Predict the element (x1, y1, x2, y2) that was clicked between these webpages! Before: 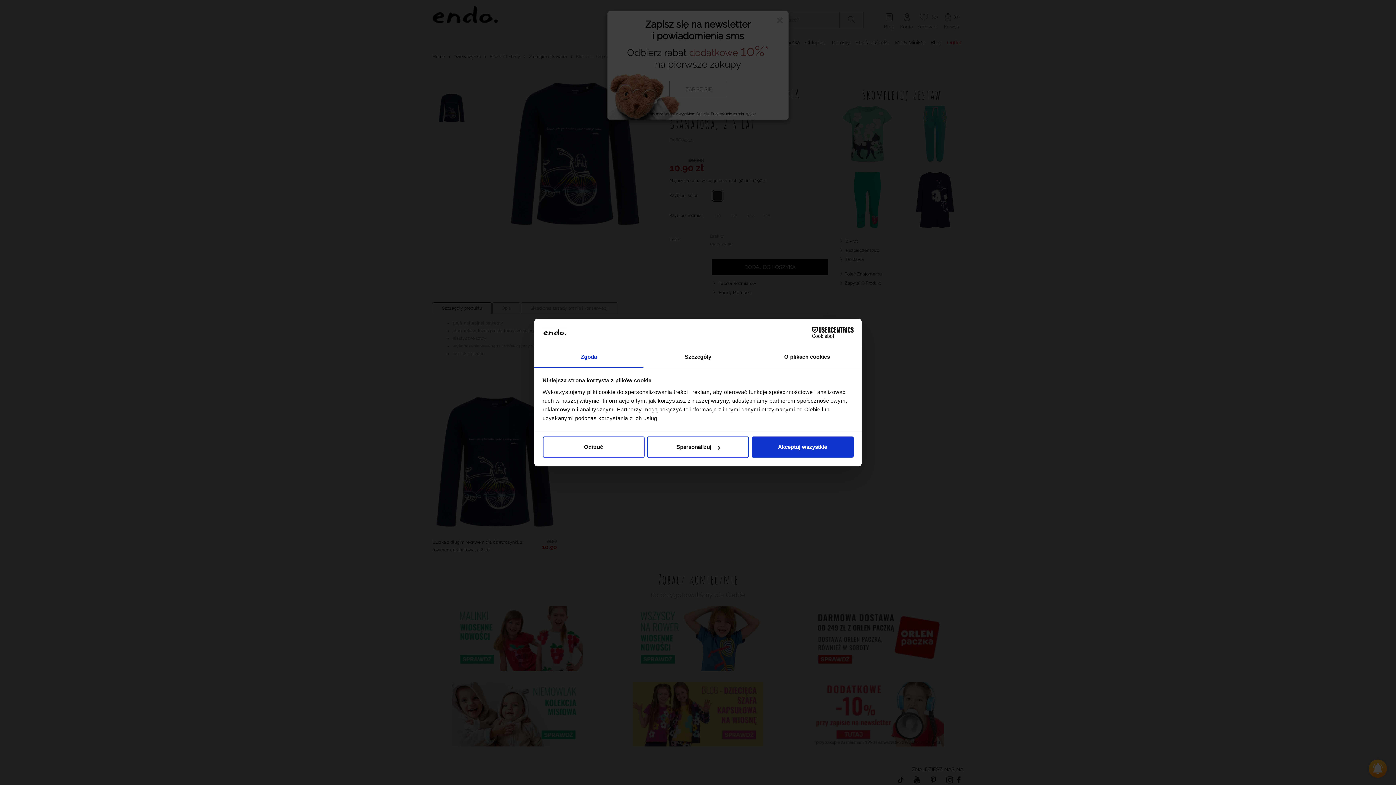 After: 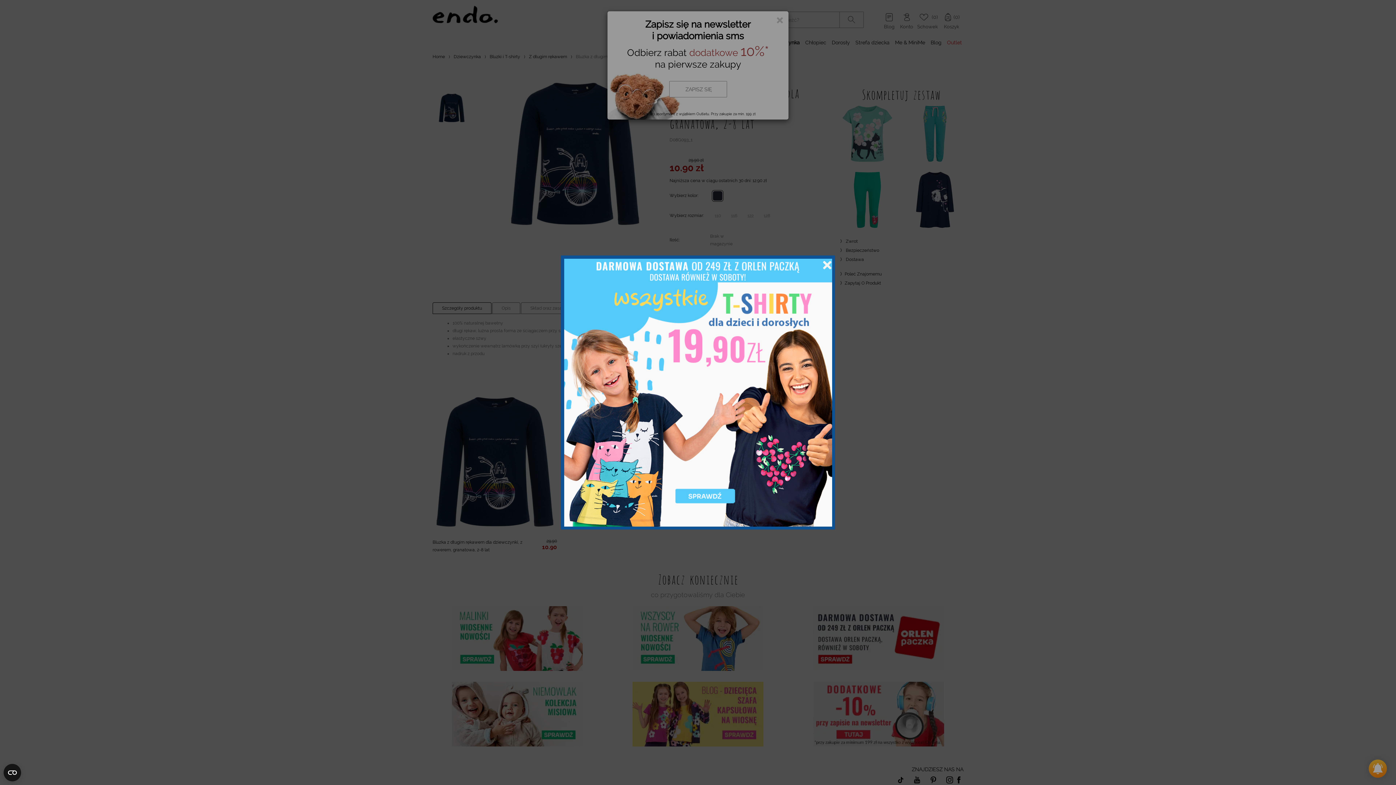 Action: bbox: (542, 436, 644, 457) label: Odrzuć